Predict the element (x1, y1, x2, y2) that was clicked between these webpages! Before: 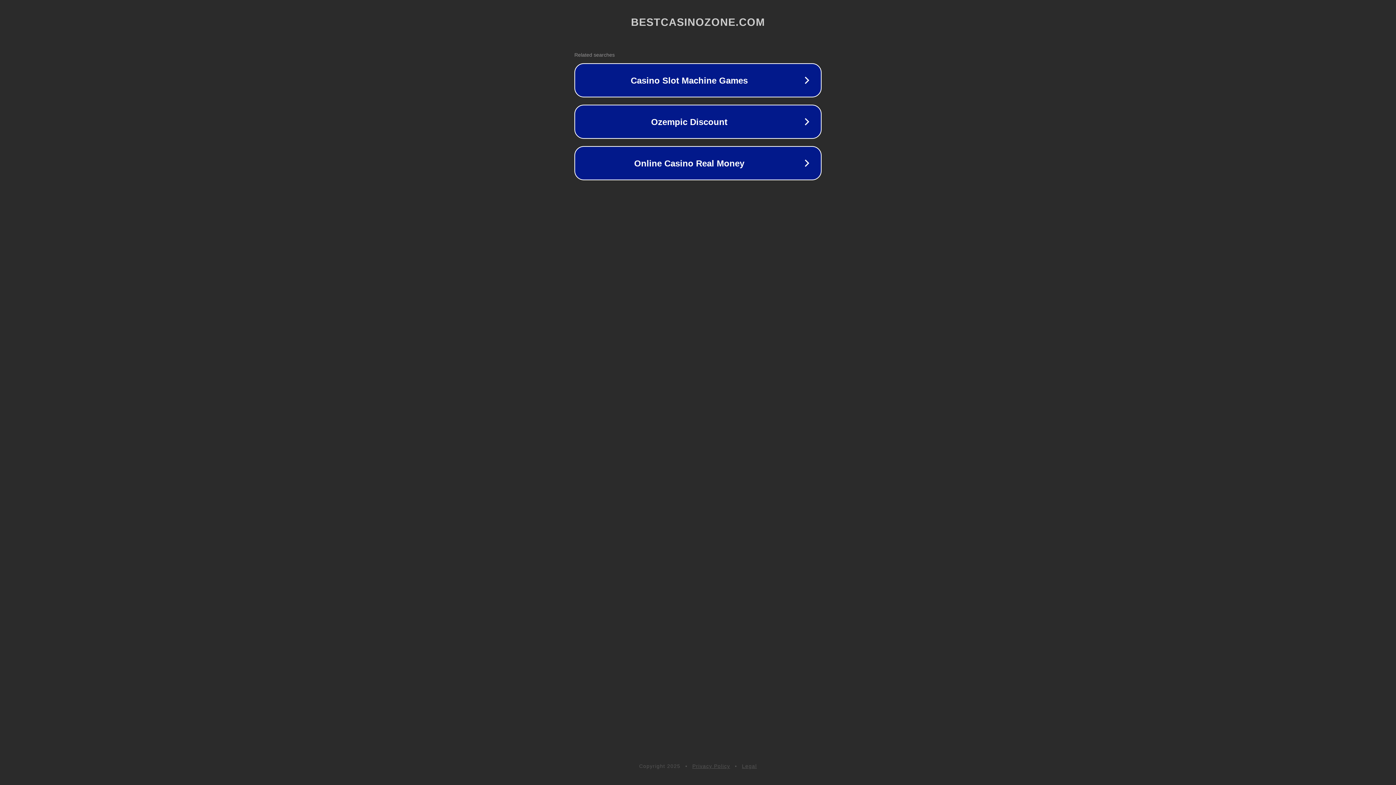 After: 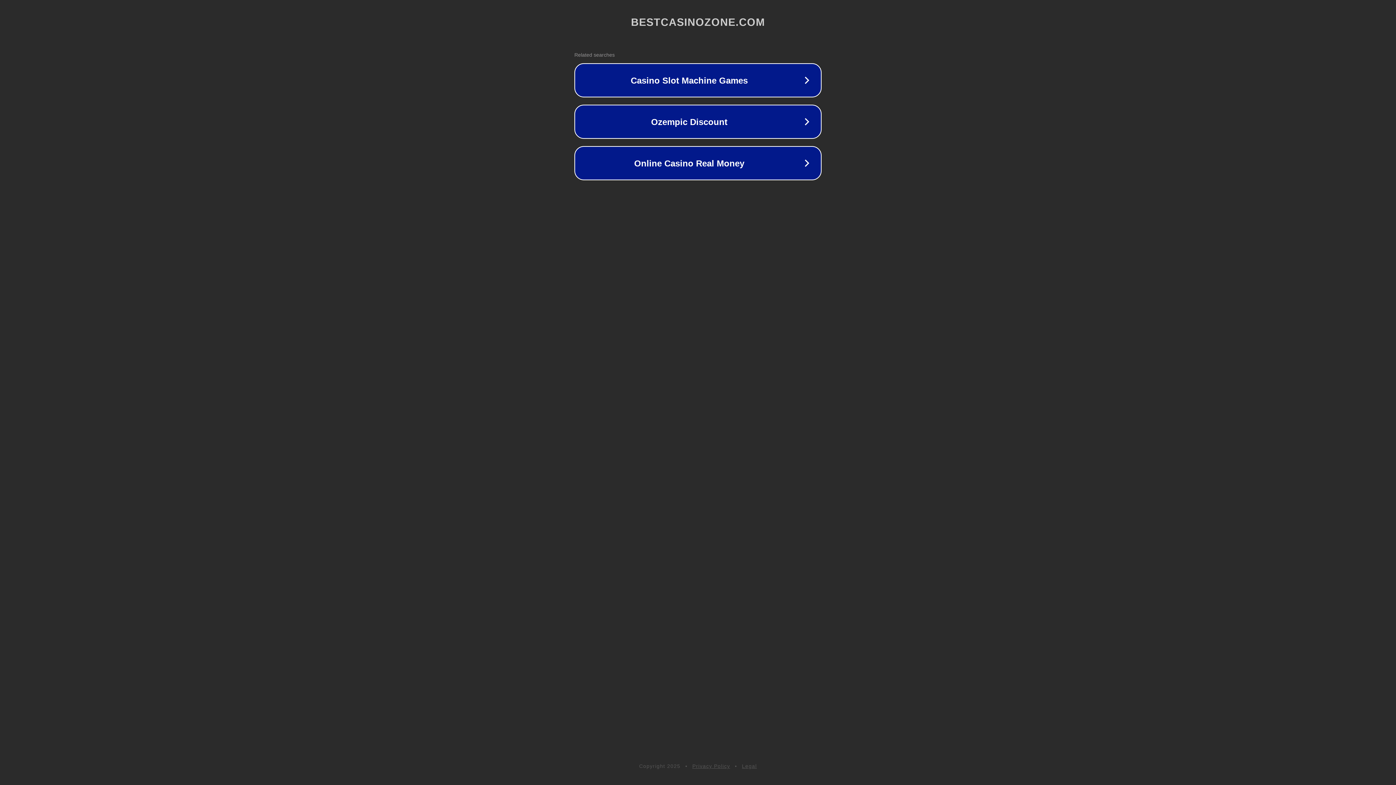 Action: bbox: (692, 763, 730, 769) label: Privacy Policy